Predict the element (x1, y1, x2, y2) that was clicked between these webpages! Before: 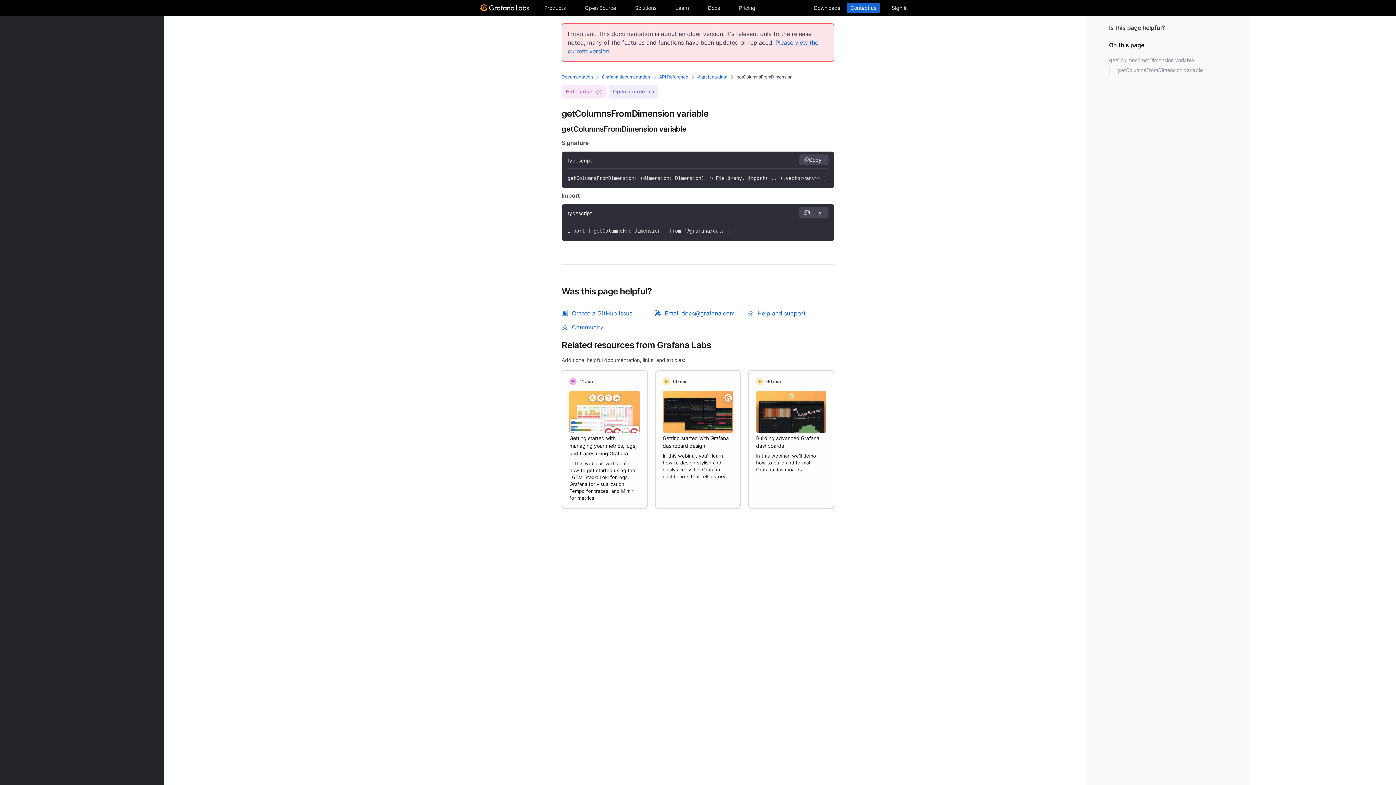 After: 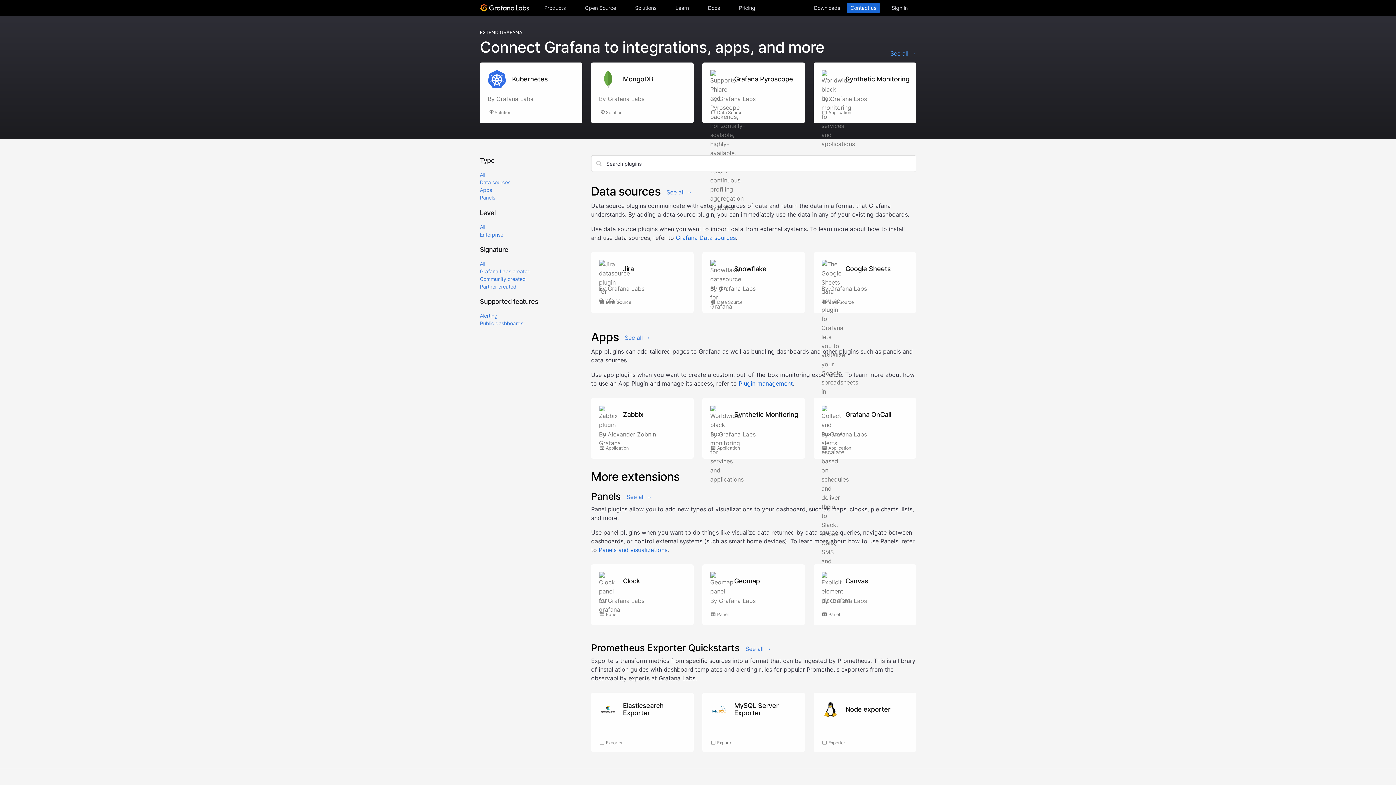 Action: bbox: (12, 52, 150, 62) label: Plugin catalog